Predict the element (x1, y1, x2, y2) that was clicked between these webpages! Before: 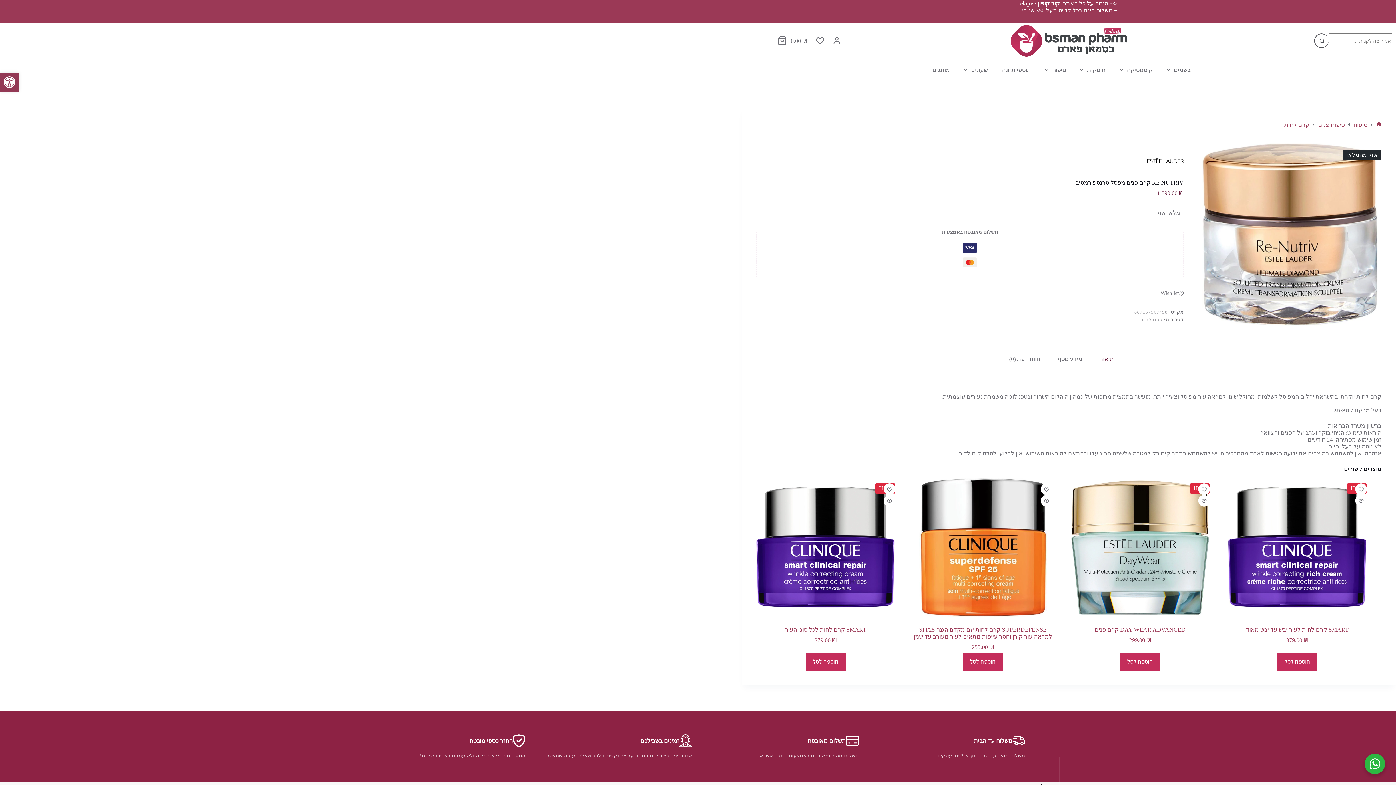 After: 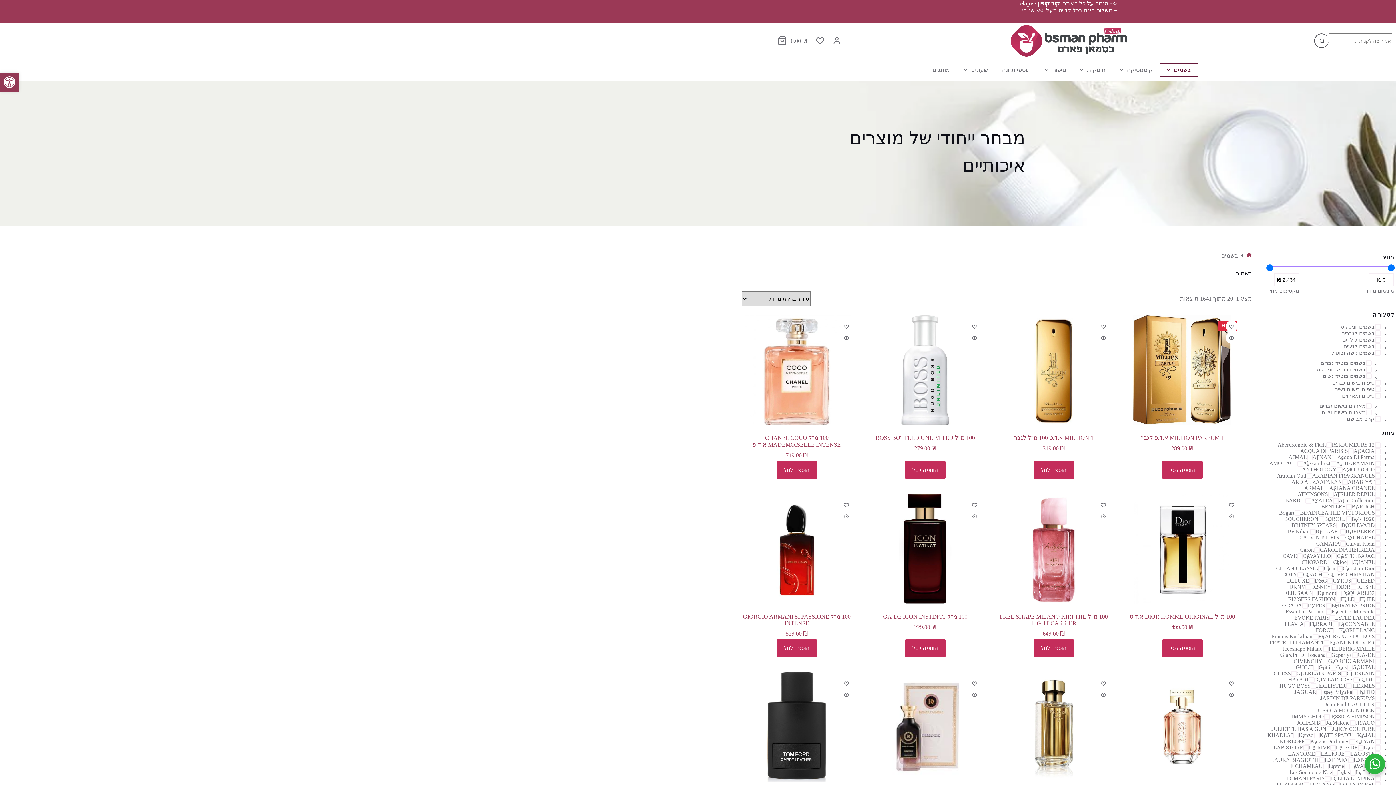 Action: bbox: (1160, 63, 1197, 77) label: בשמים